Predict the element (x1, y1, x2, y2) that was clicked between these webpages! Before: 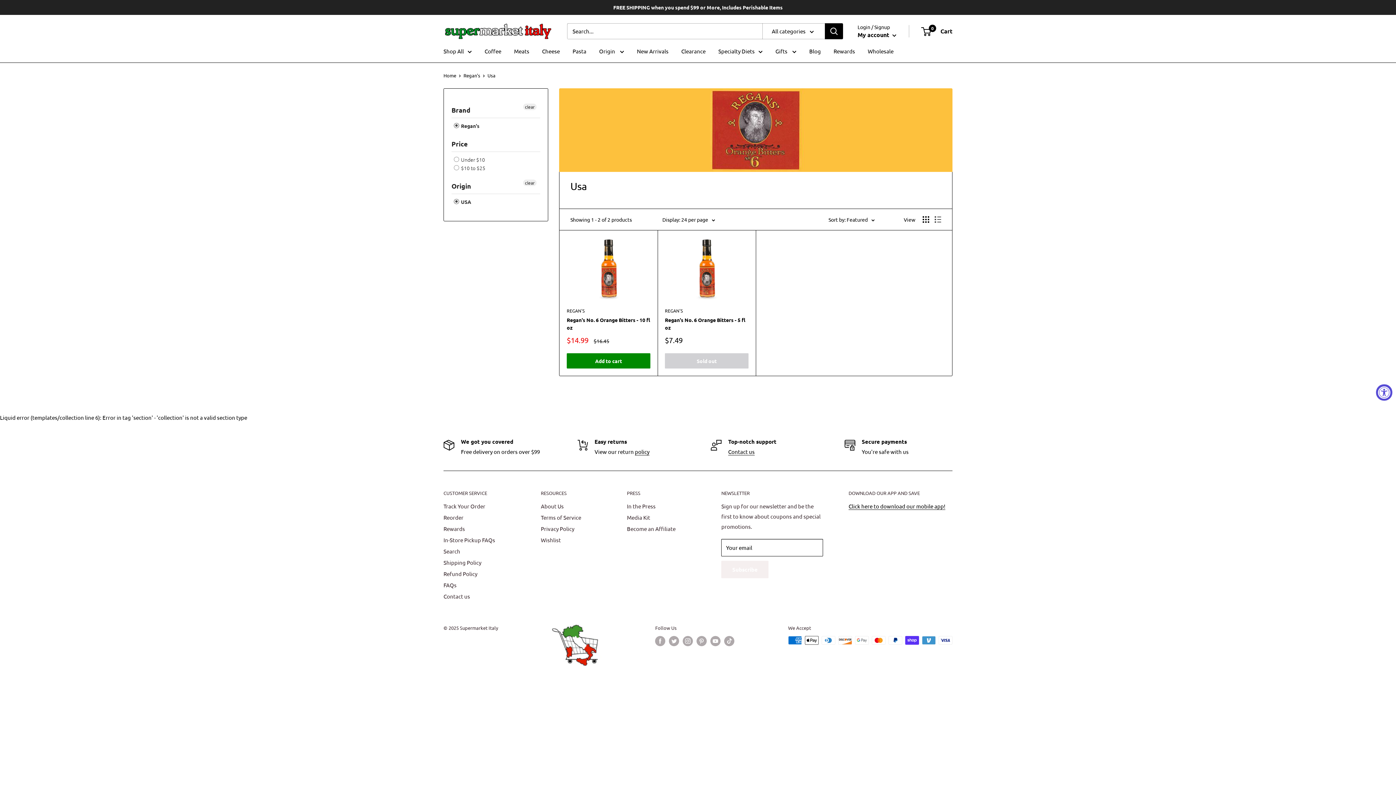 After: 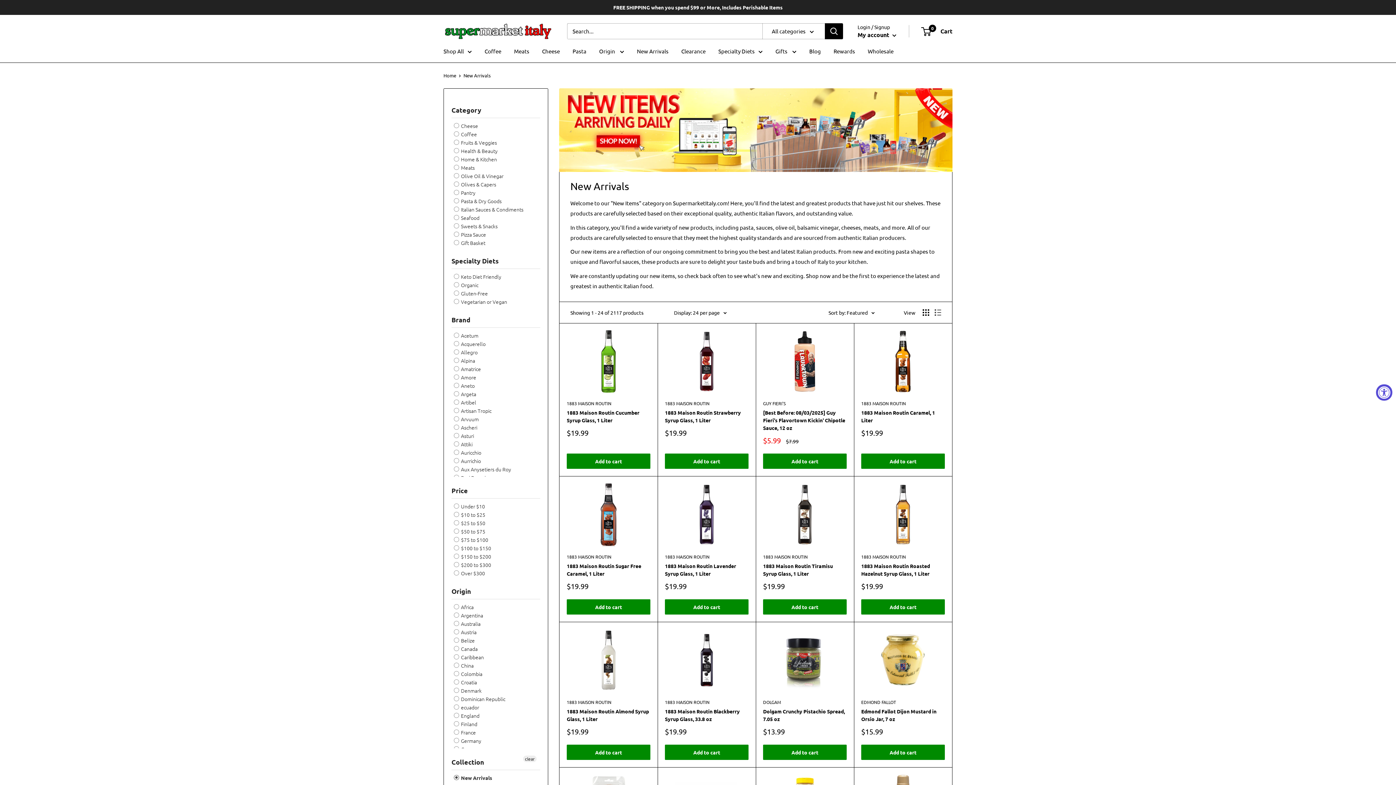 Action: label: New Arrivals bbox: (637, 46, 668, 56)